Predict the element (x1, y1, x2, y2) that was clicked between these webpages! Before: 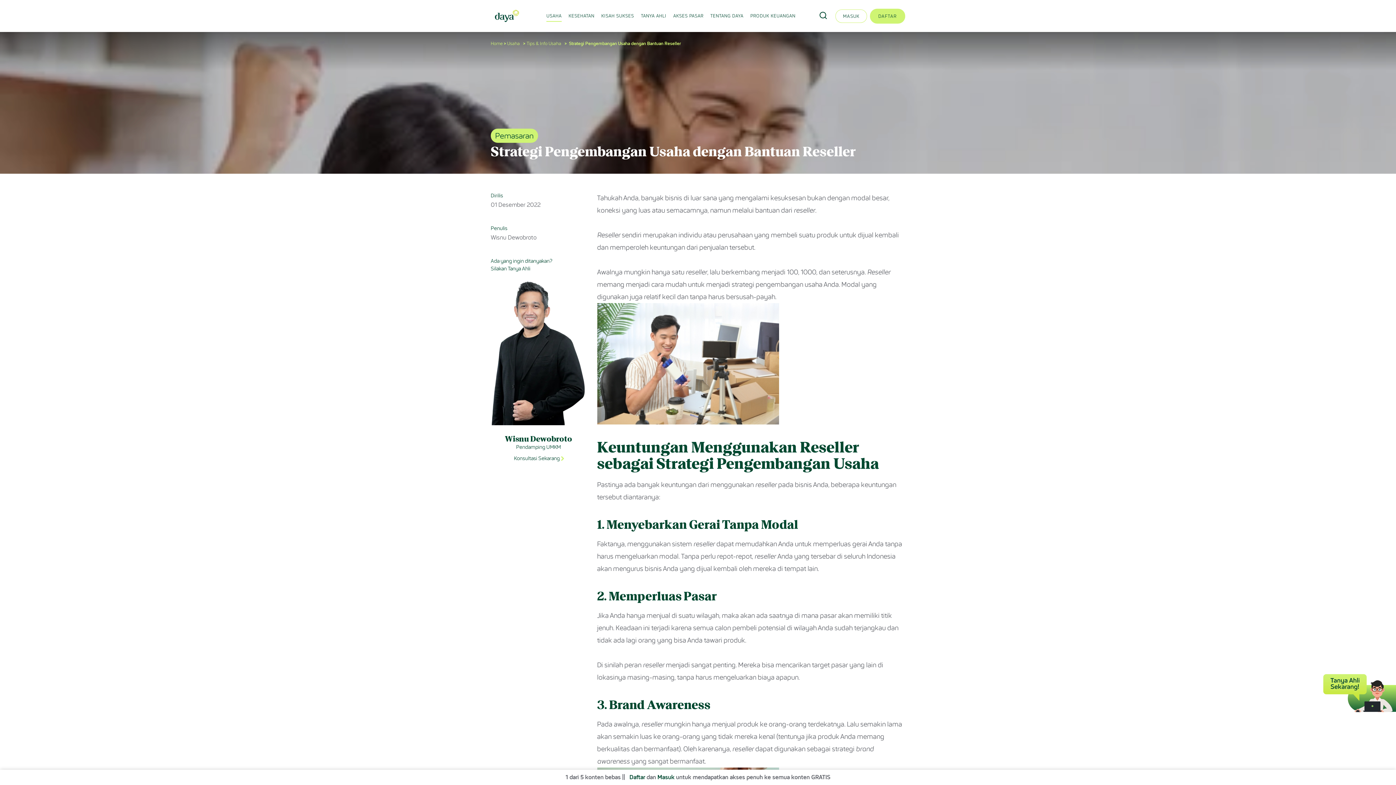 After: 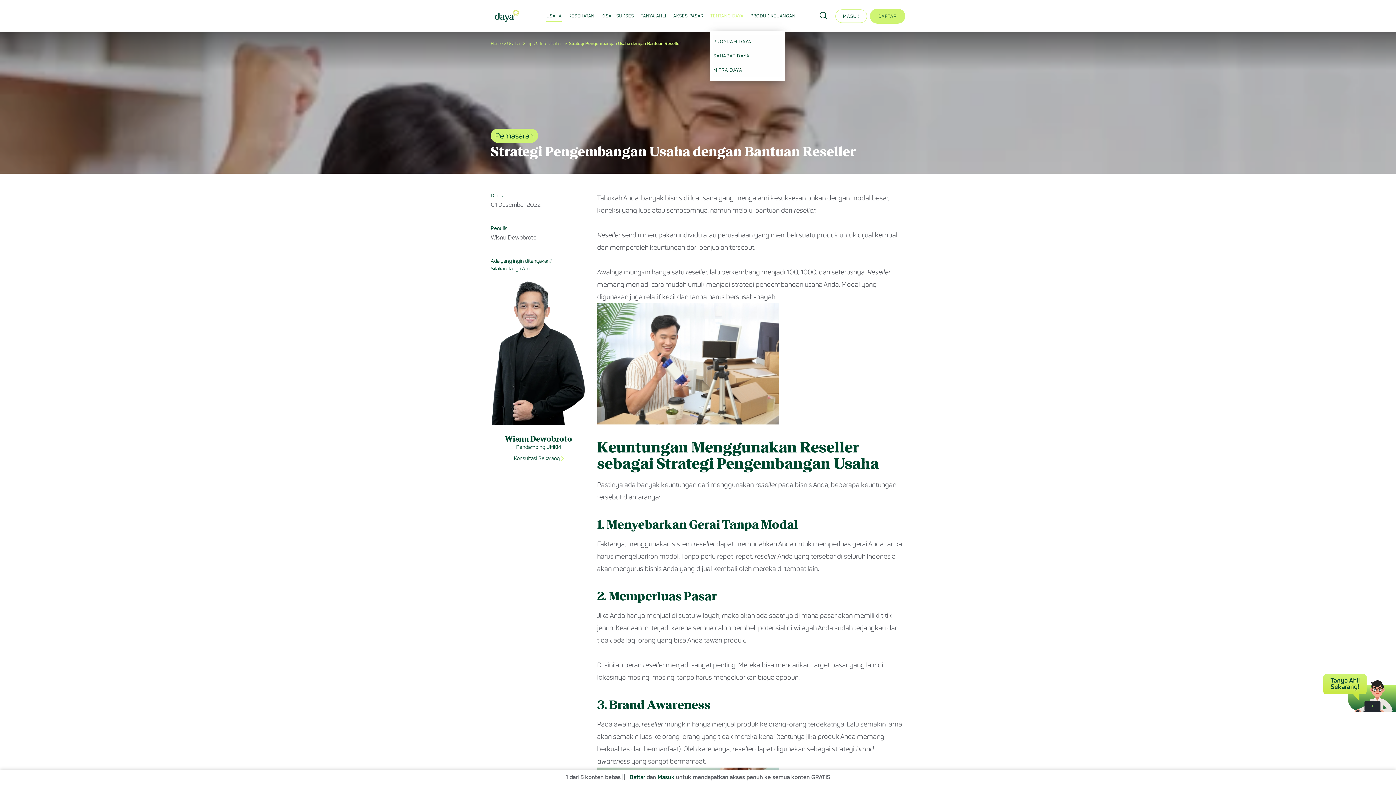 Action: label: TENTANG DAYA bbox: (710, 13, 743, 19)